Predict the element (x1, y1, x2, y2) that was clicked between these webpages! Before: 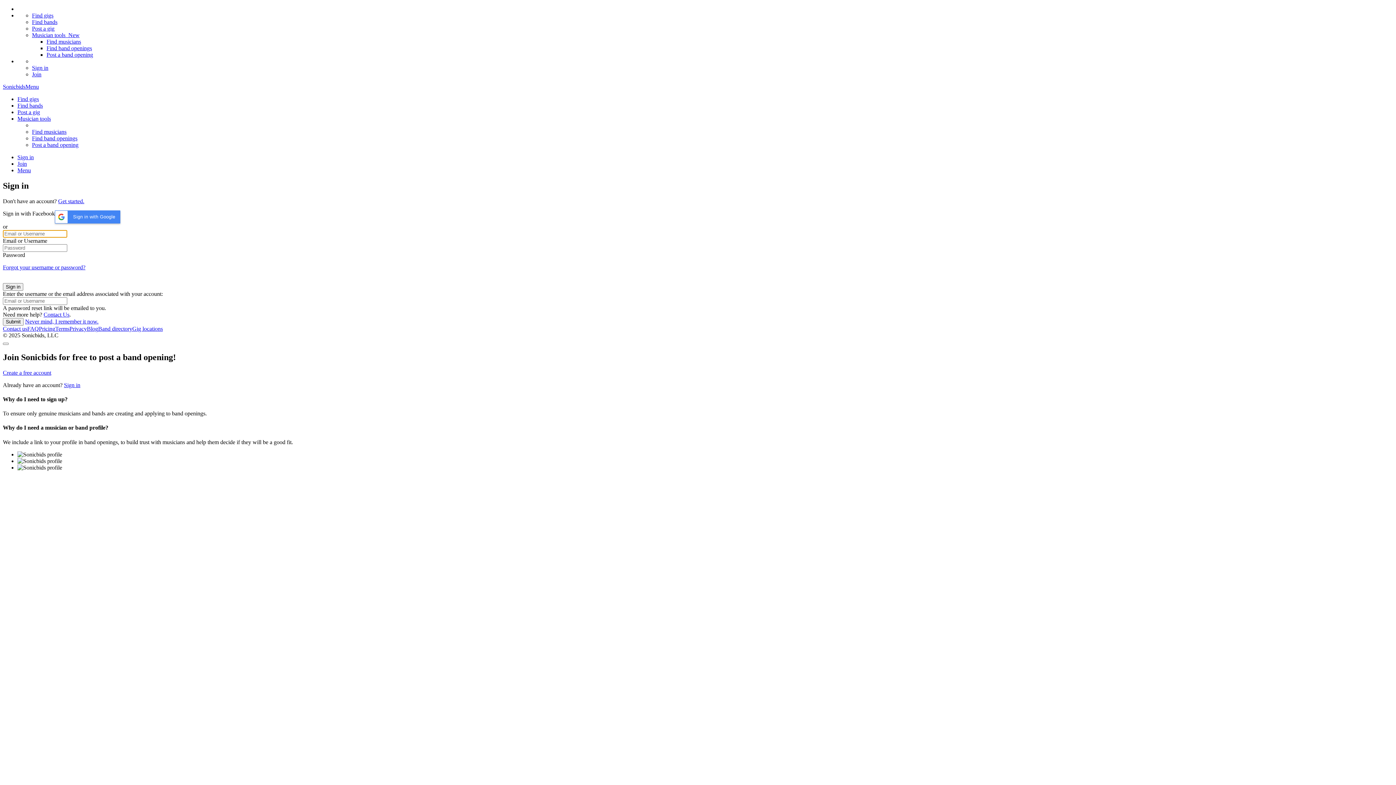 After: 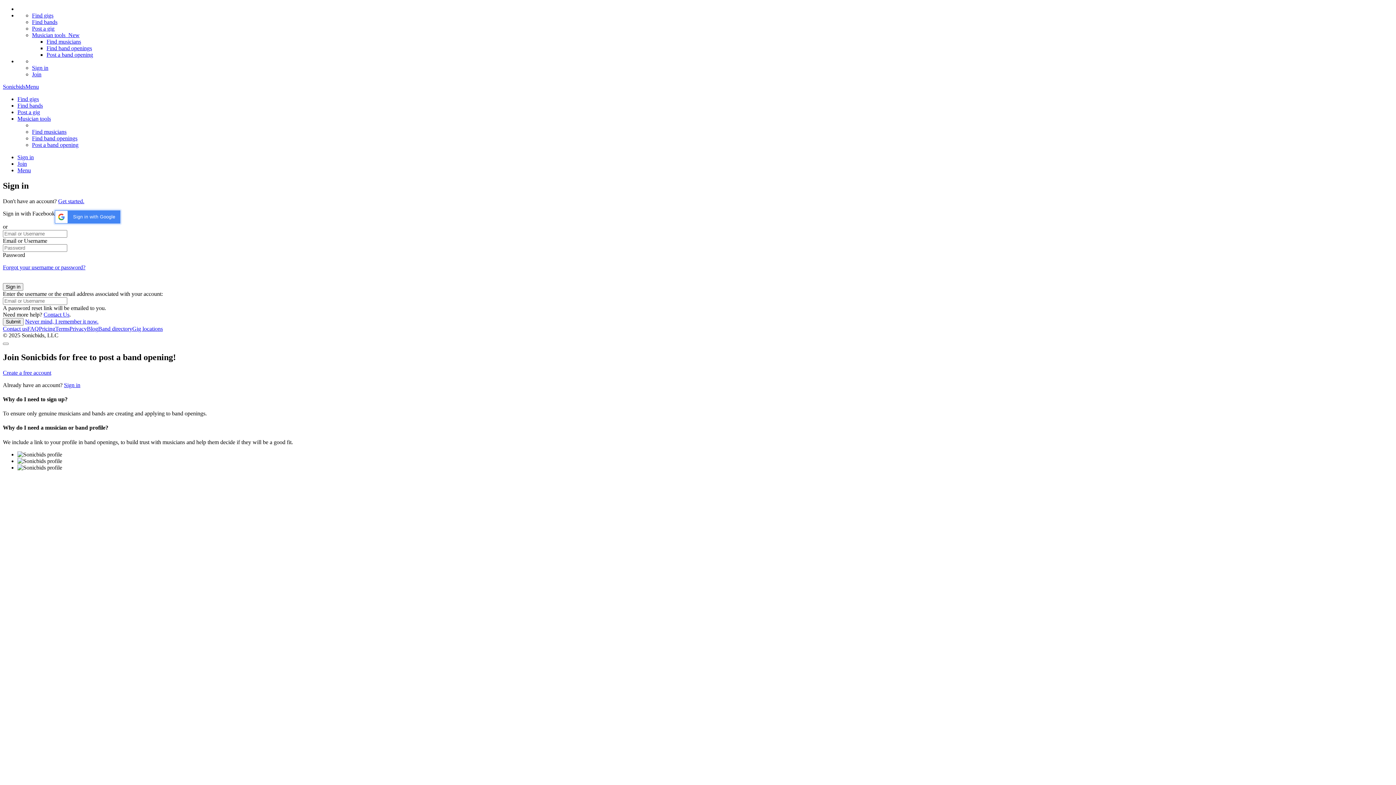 Action: bbox: (54, 210, 120, 223) label: Sign in with Google